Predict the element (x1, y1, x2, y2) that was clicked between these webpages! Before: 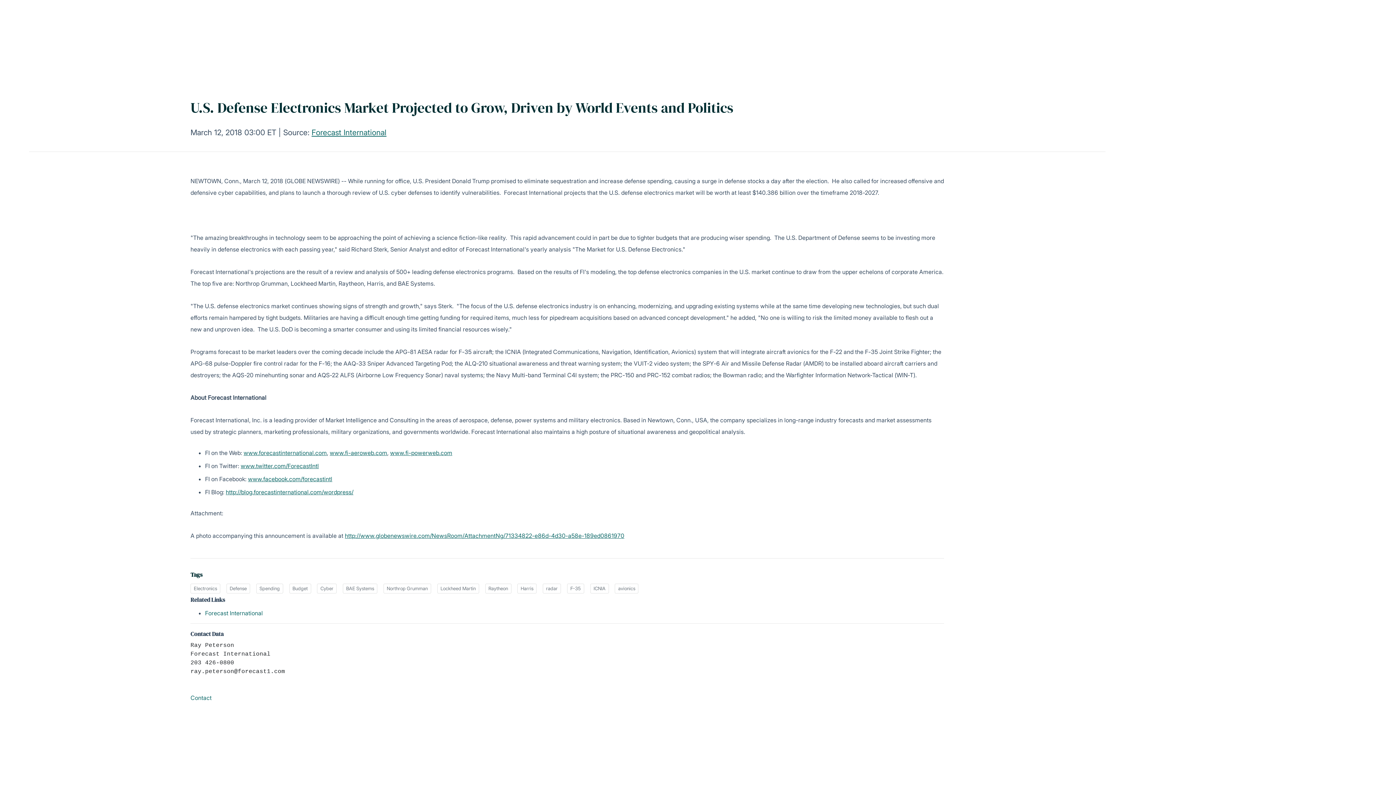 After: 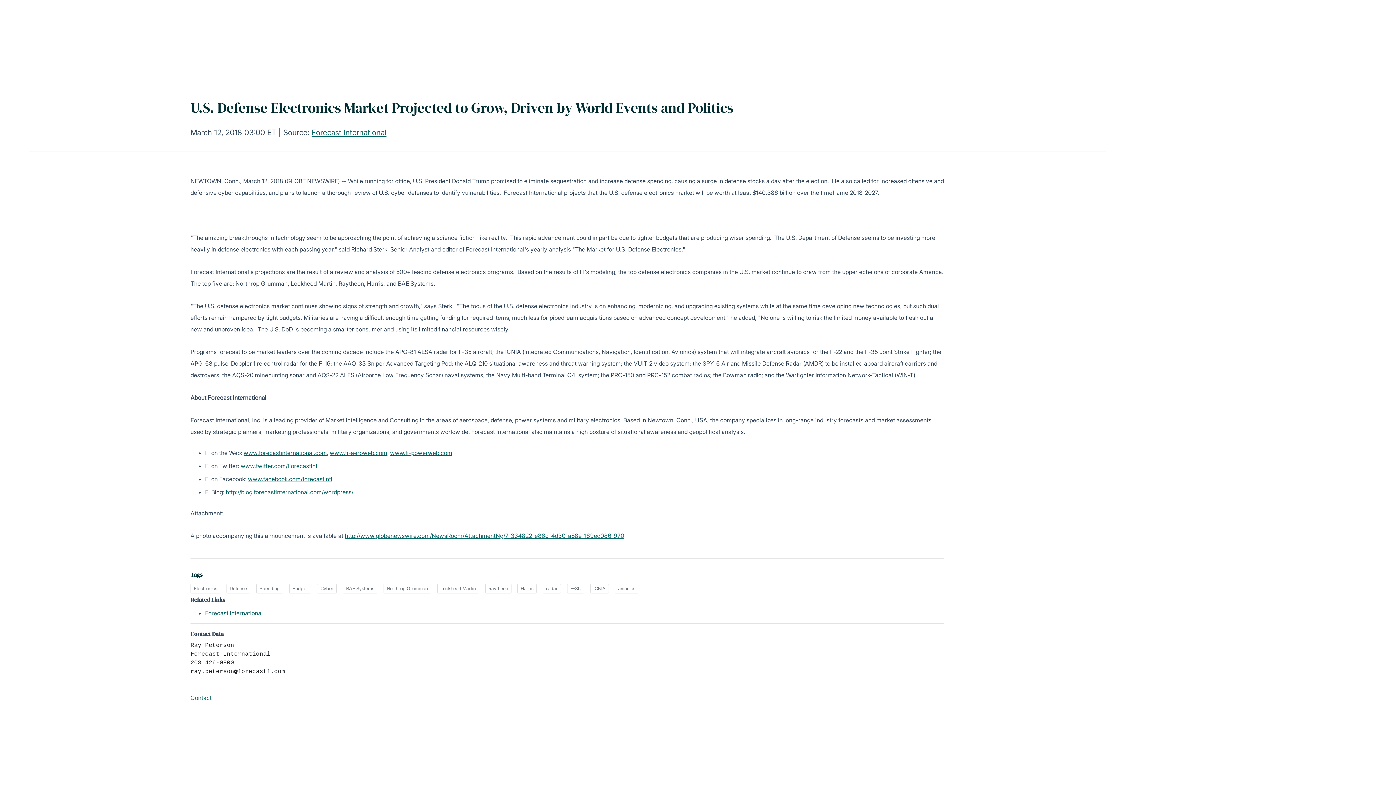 Action: bbox: (240, 462, 318, 469) label: www.twitter.com/ForecastIntl